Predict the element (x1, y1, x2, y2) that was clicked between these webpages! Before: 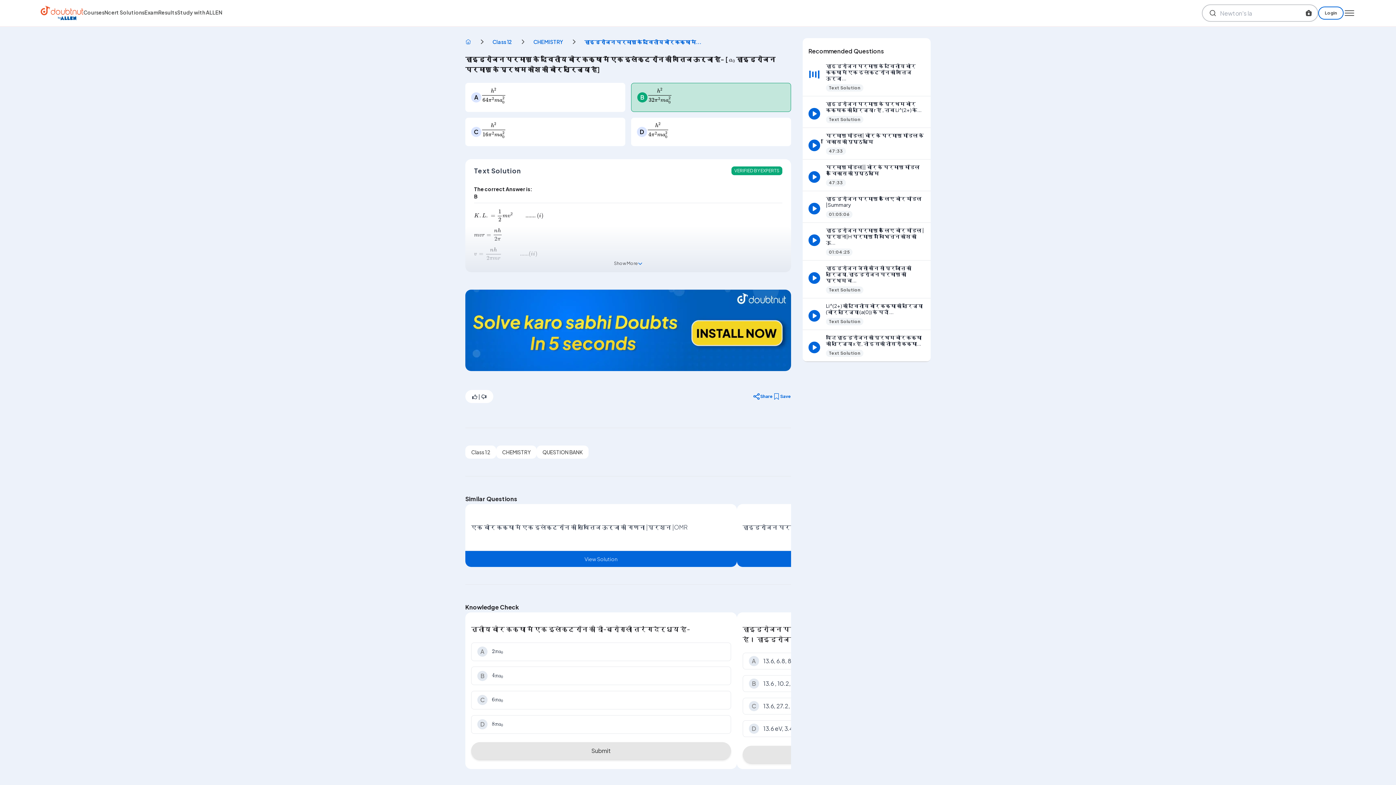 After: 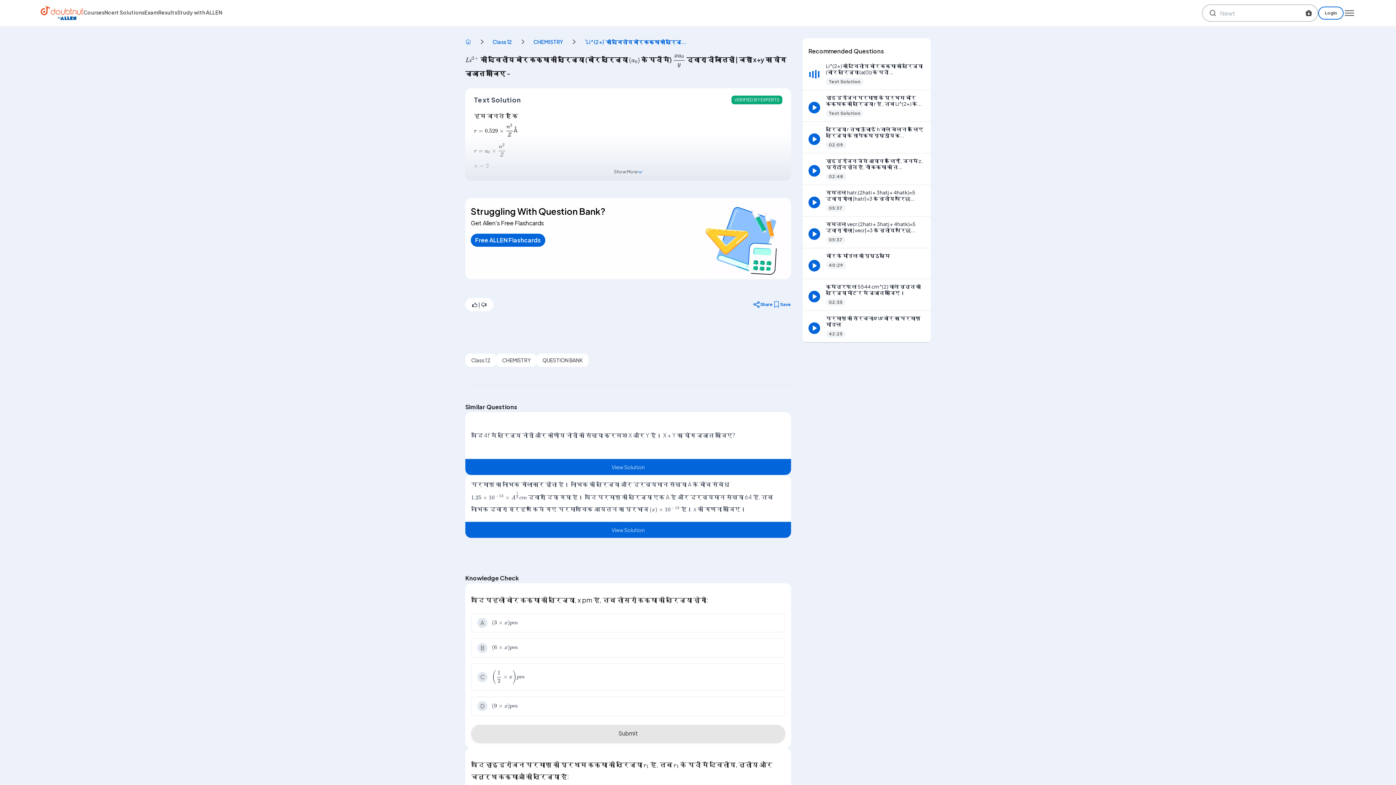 Action: bbox: (805, 302, 928, 325) label: Li^(2+) की द्वितीय बोर कक्षा की त्रिज्या (बोर त्रिज्या (a(0)) के पदों ...

Text Solution